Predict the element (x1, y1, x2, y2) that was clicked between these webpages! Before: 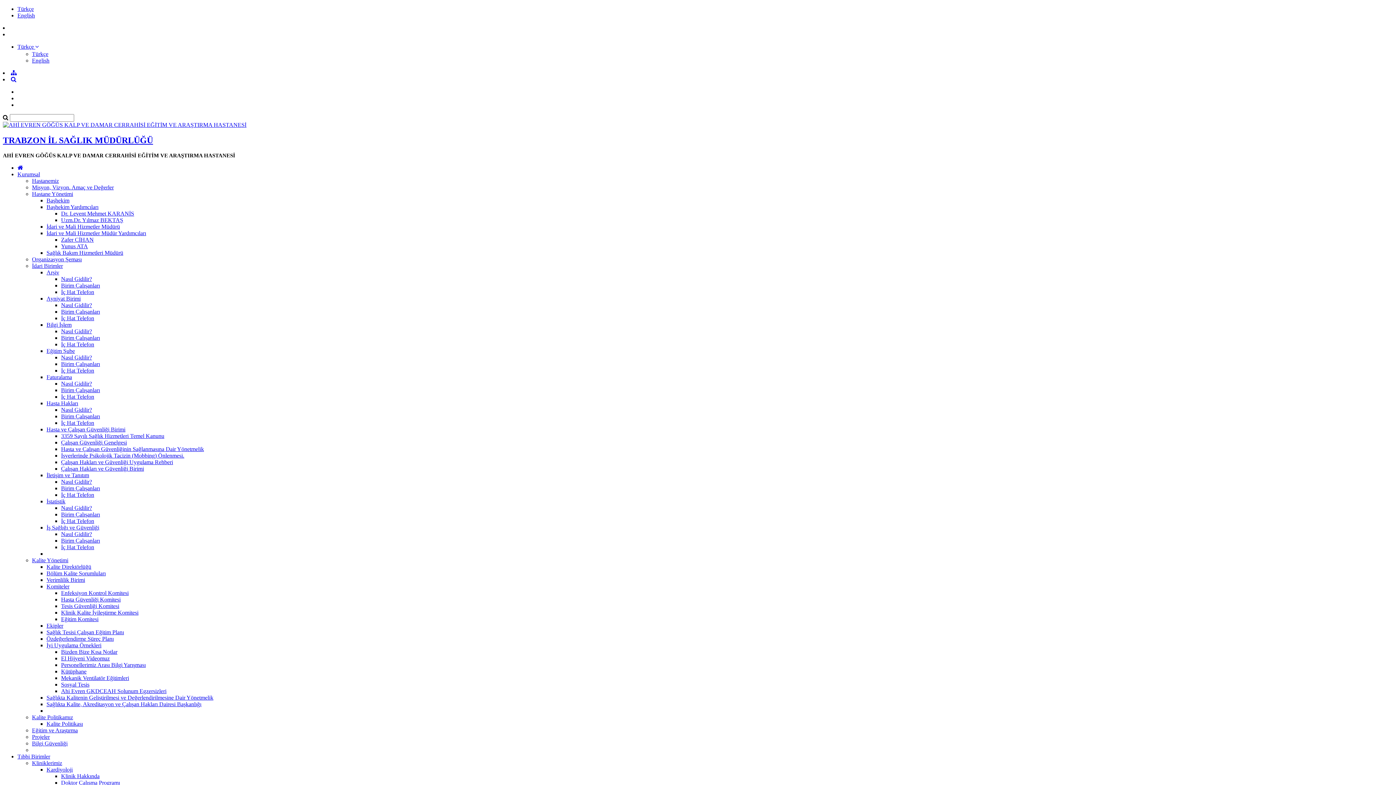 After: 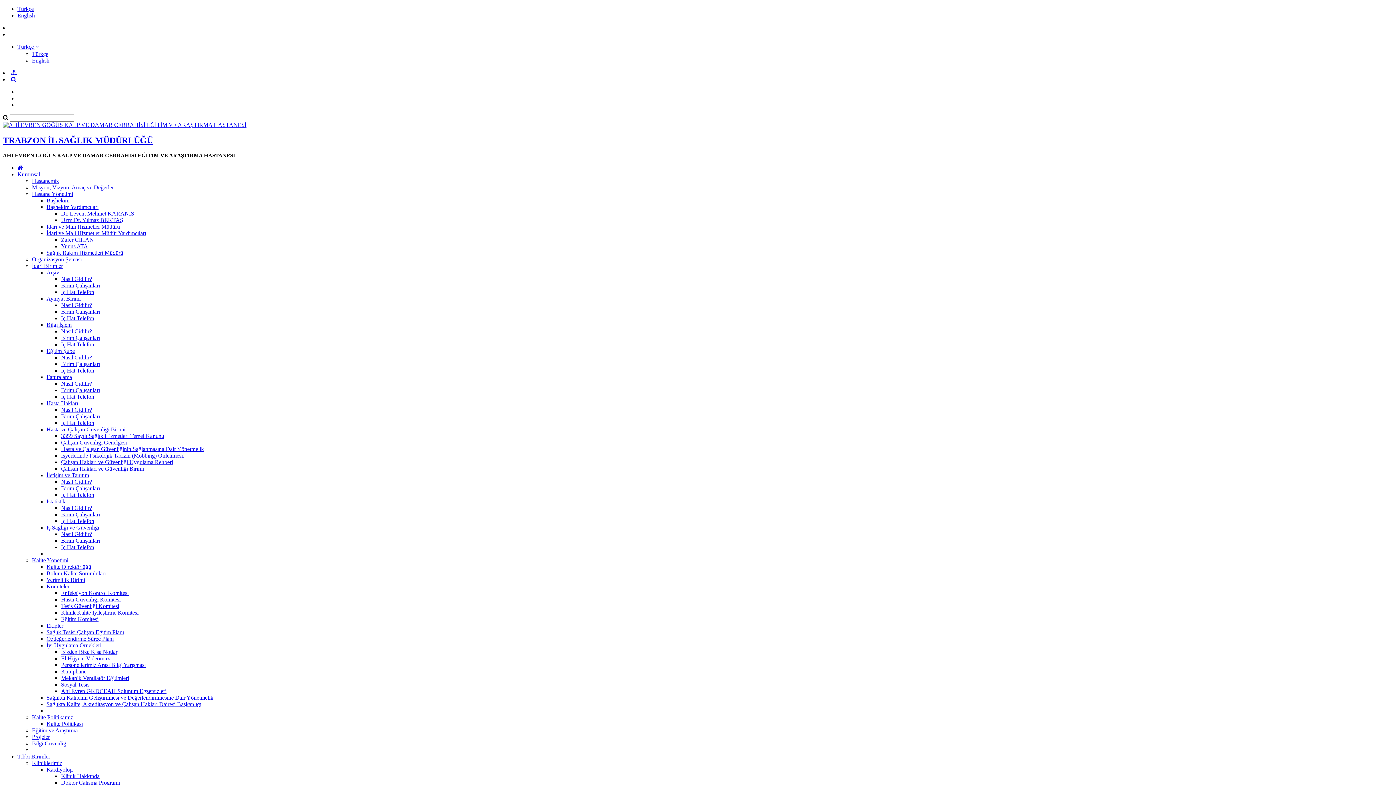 Action: bbox: (61, 217, 123, 223) label: Uzm.Dr. Yılmaz BEKTAŞ